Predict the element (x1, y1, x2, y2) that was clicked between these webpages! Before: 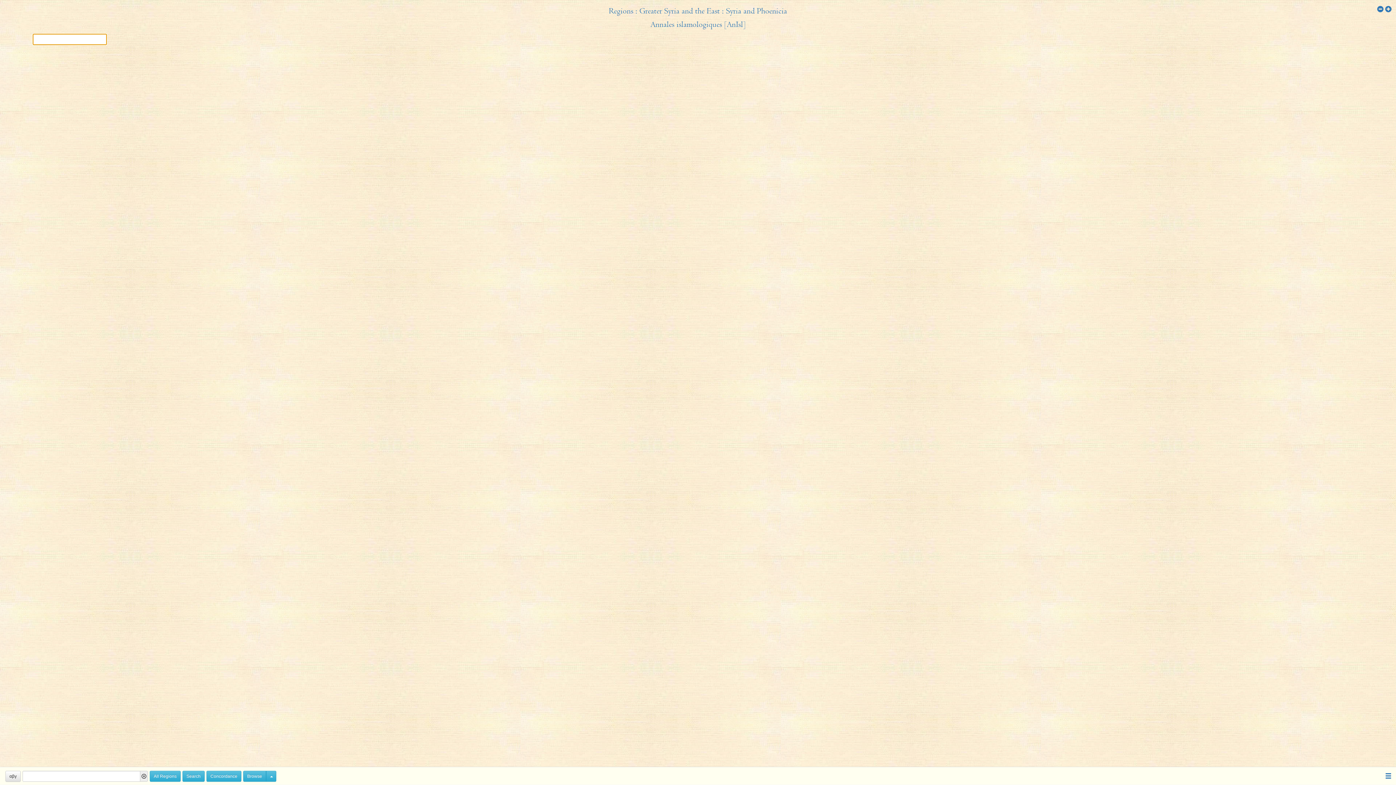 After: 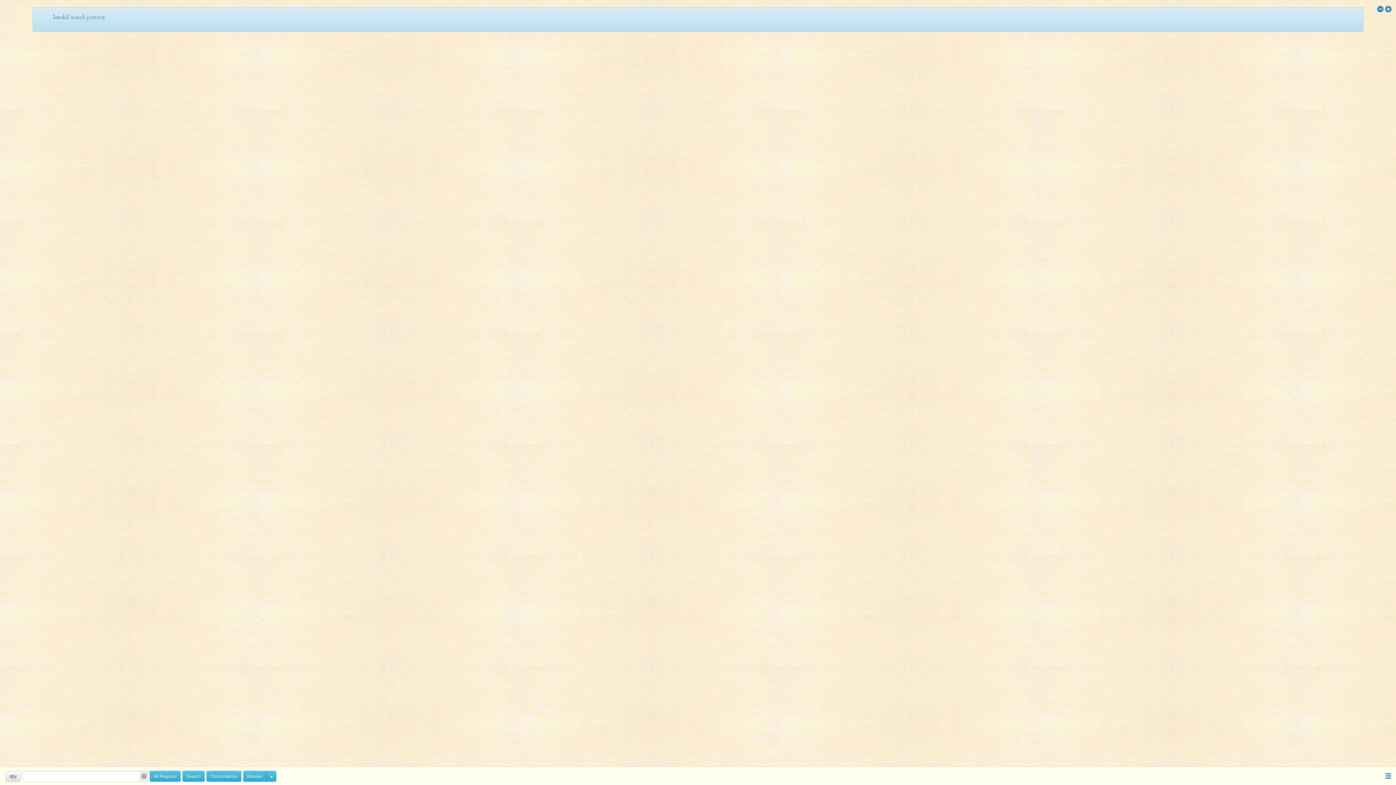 Action: label: Search bbox: (182, 771, 204, 782)